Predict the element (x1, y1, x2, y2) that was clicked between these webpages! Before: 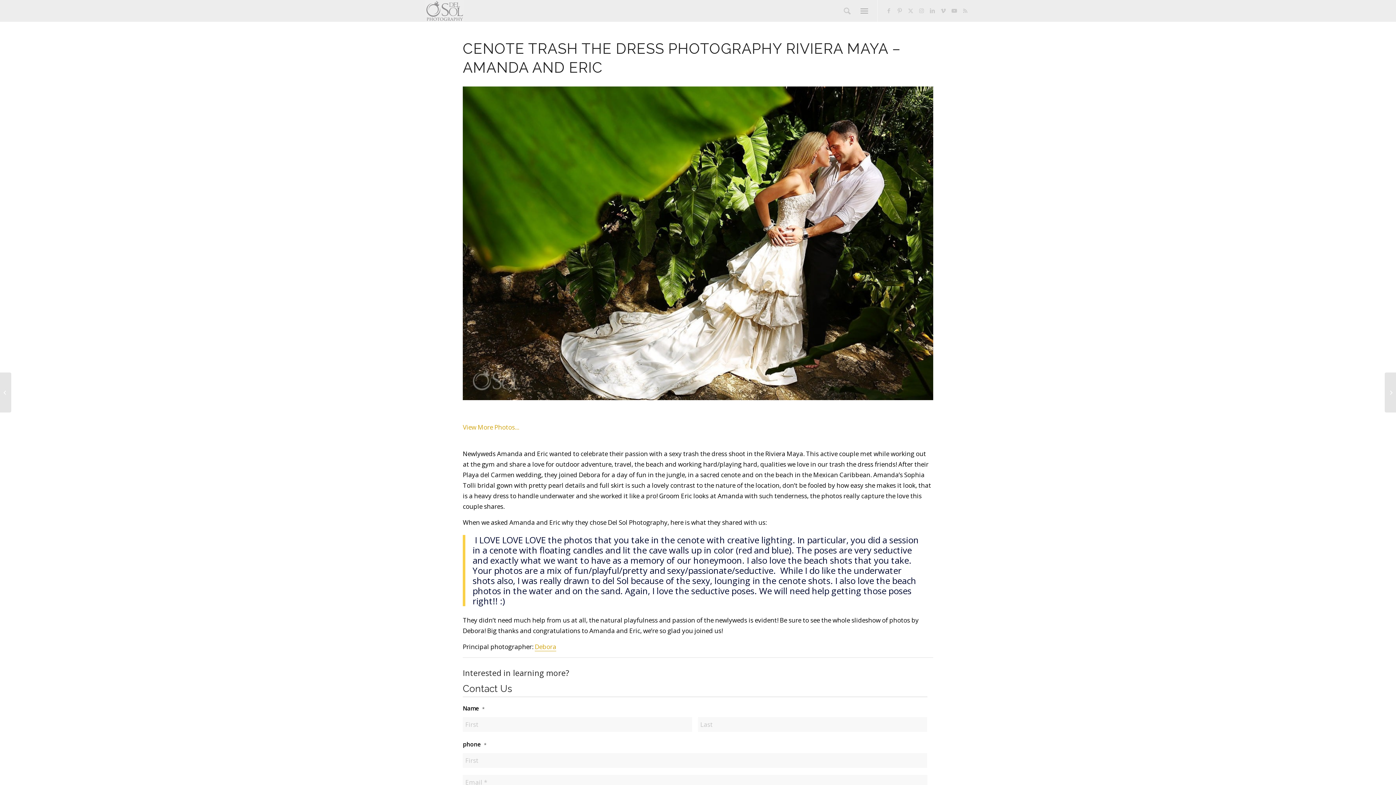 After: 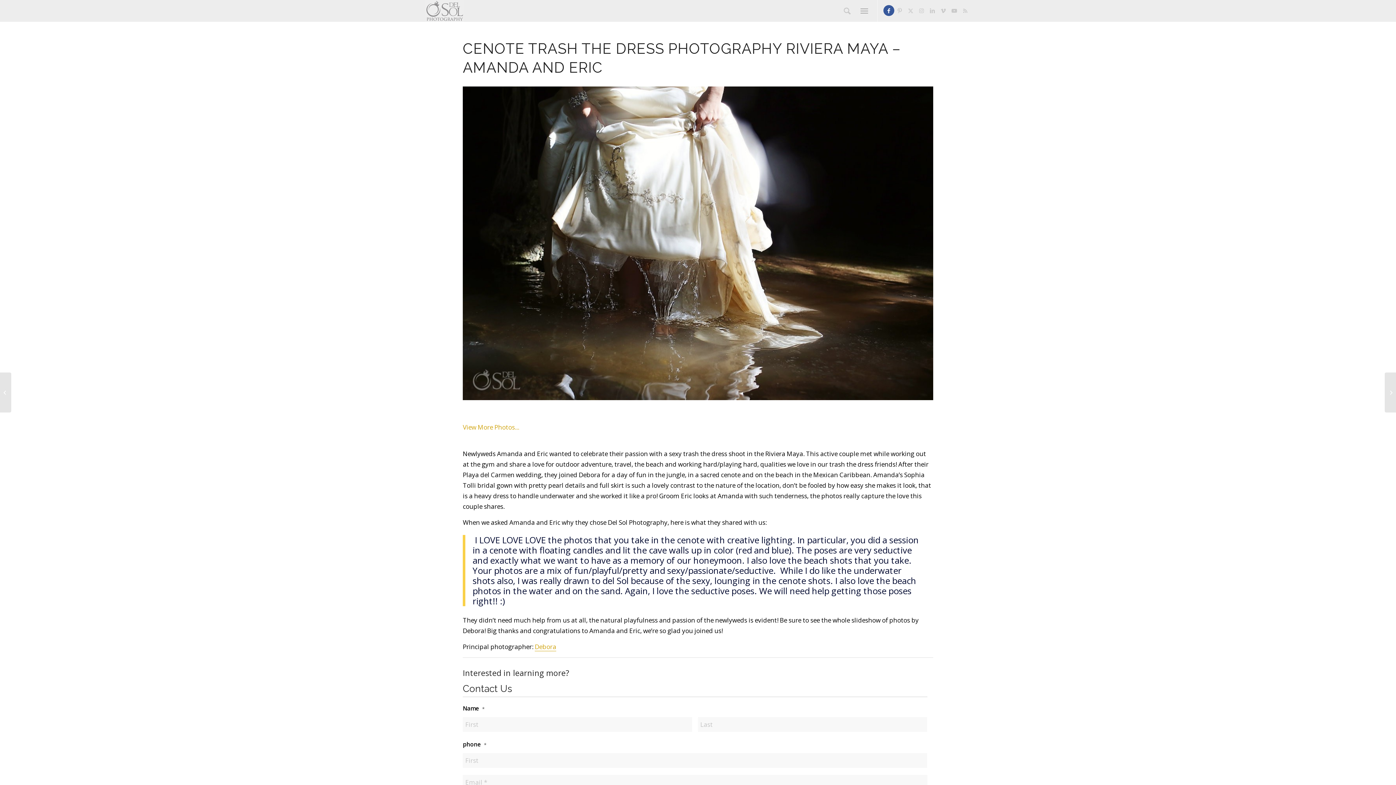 Action: label: Link to Facebook bbox: (883, 5, 894, 16)